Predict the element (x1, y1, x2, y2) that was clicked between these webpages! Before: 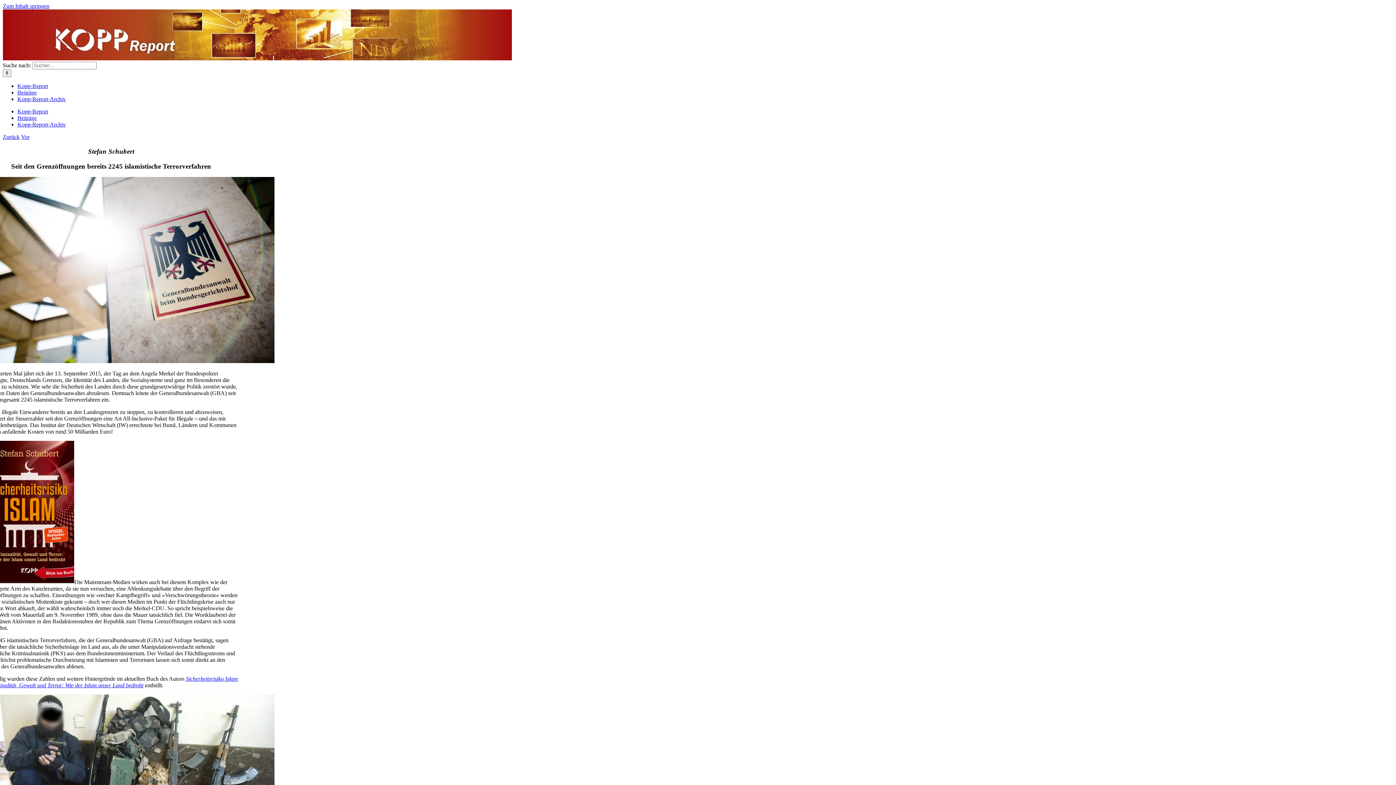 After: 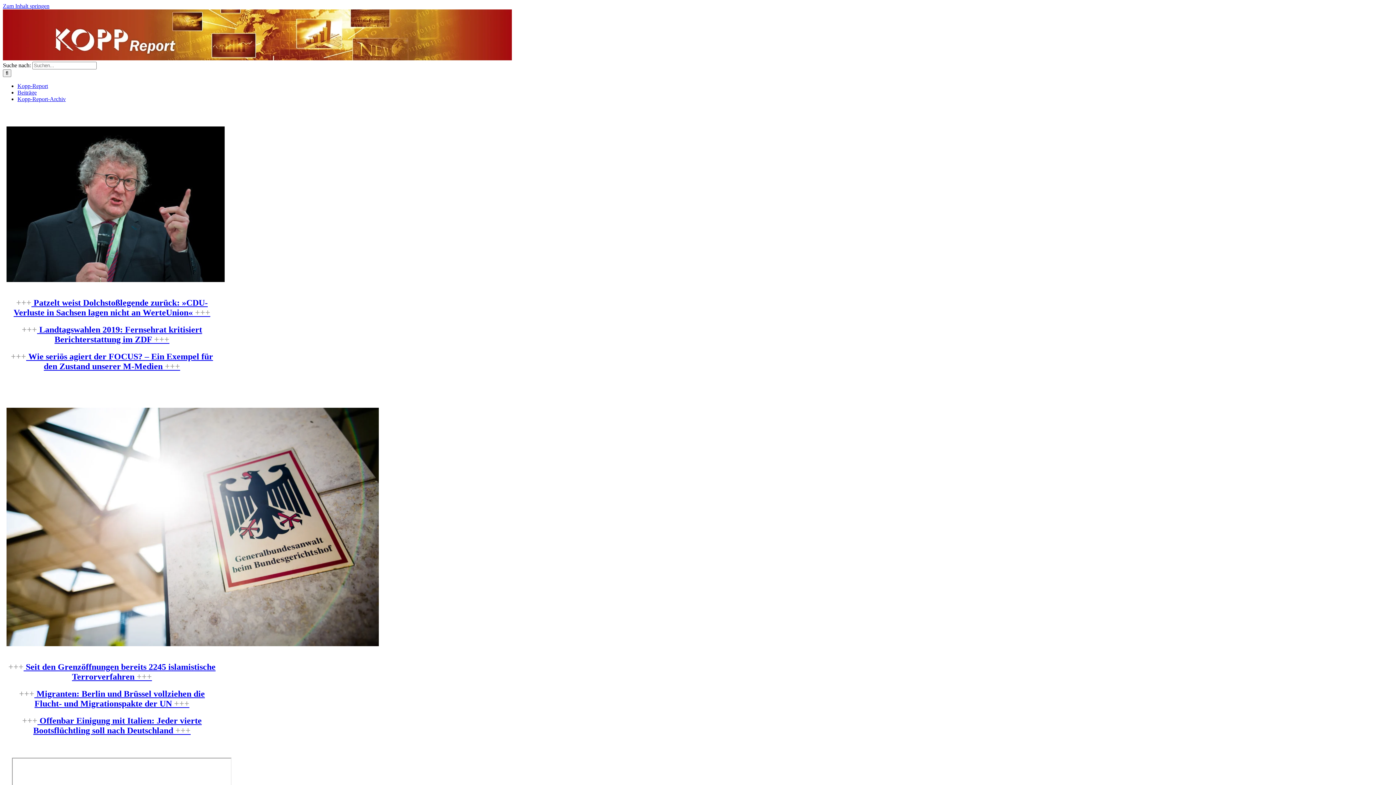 Action: label: Vor bbox: (21, 133, 29, 140)